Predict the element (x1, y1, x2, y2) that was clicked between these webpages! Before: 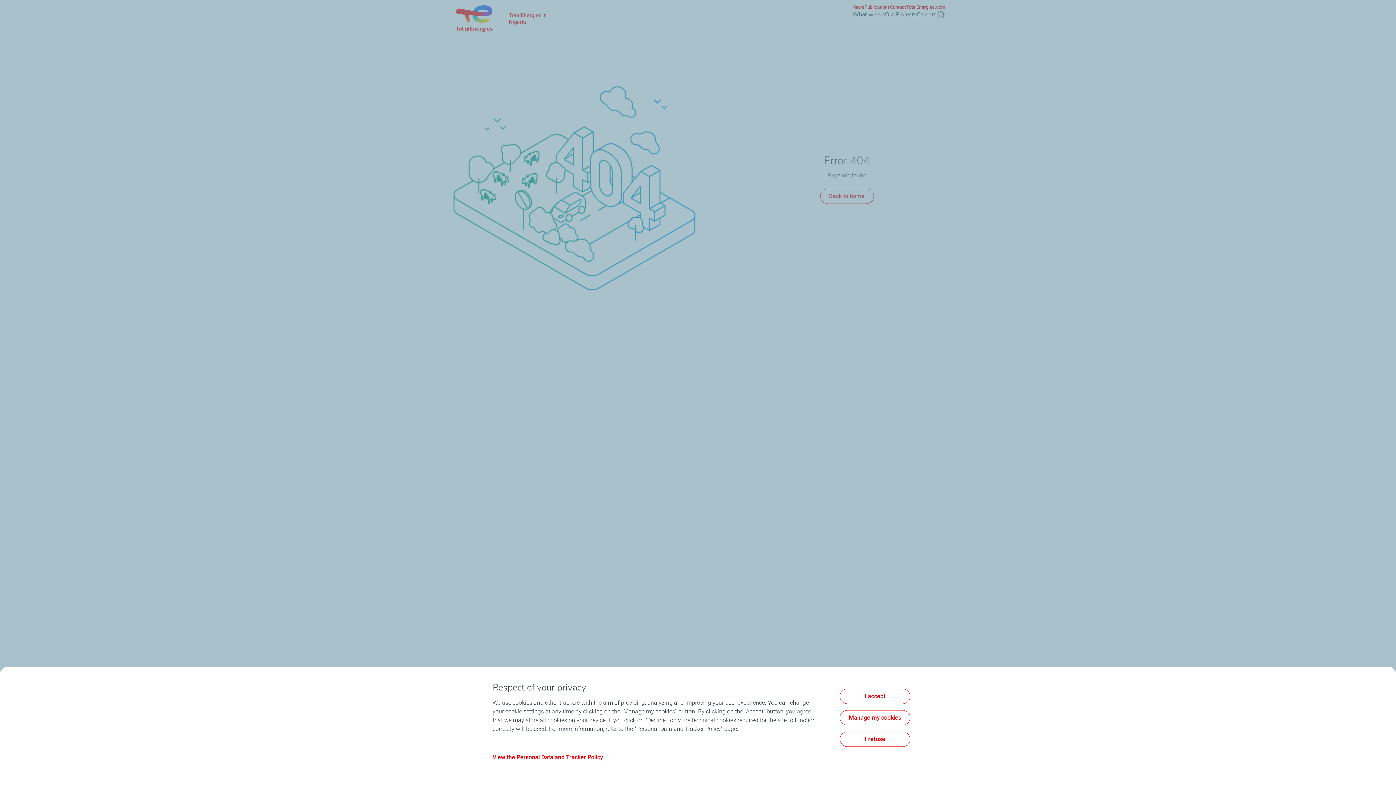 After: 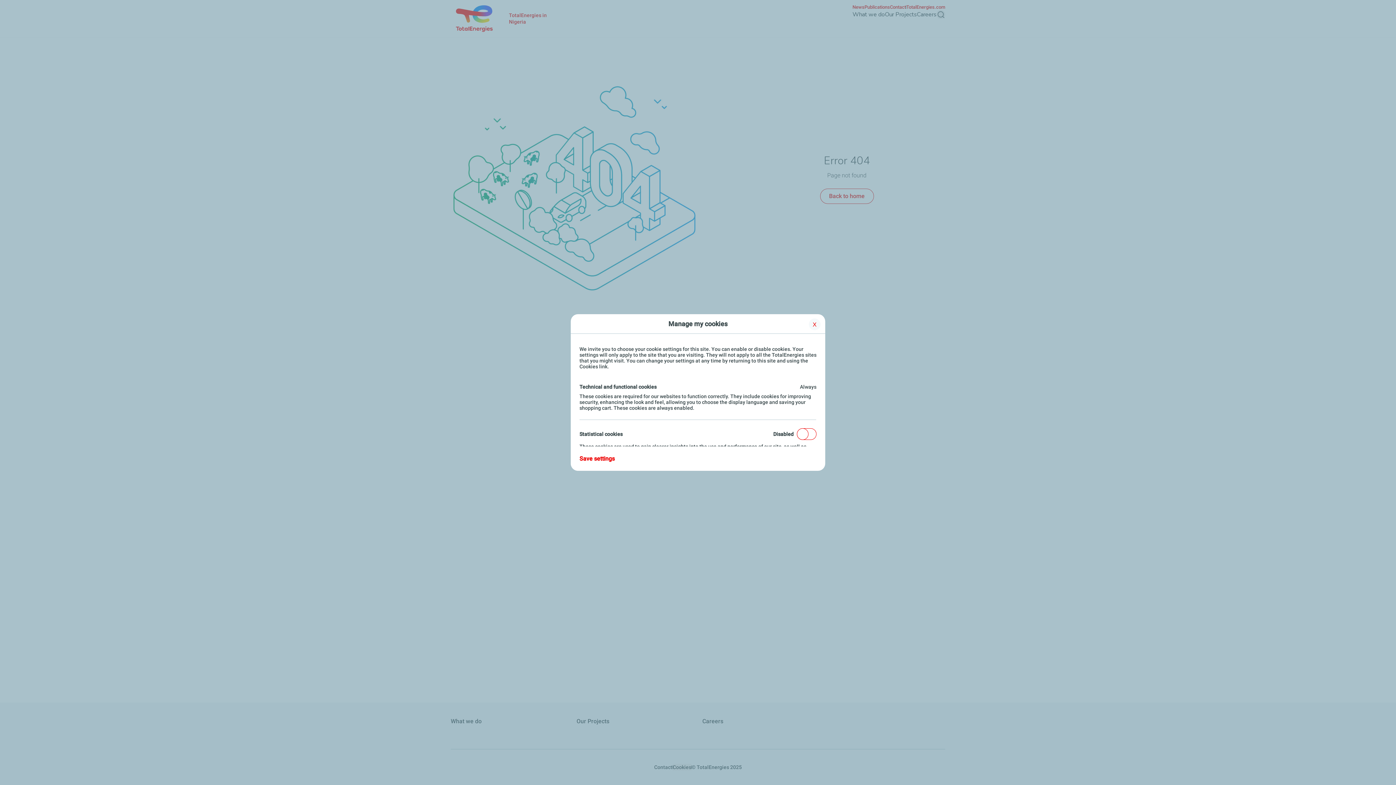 Action: label: Manage my cookies bbox: (840, 710, 910, 725)